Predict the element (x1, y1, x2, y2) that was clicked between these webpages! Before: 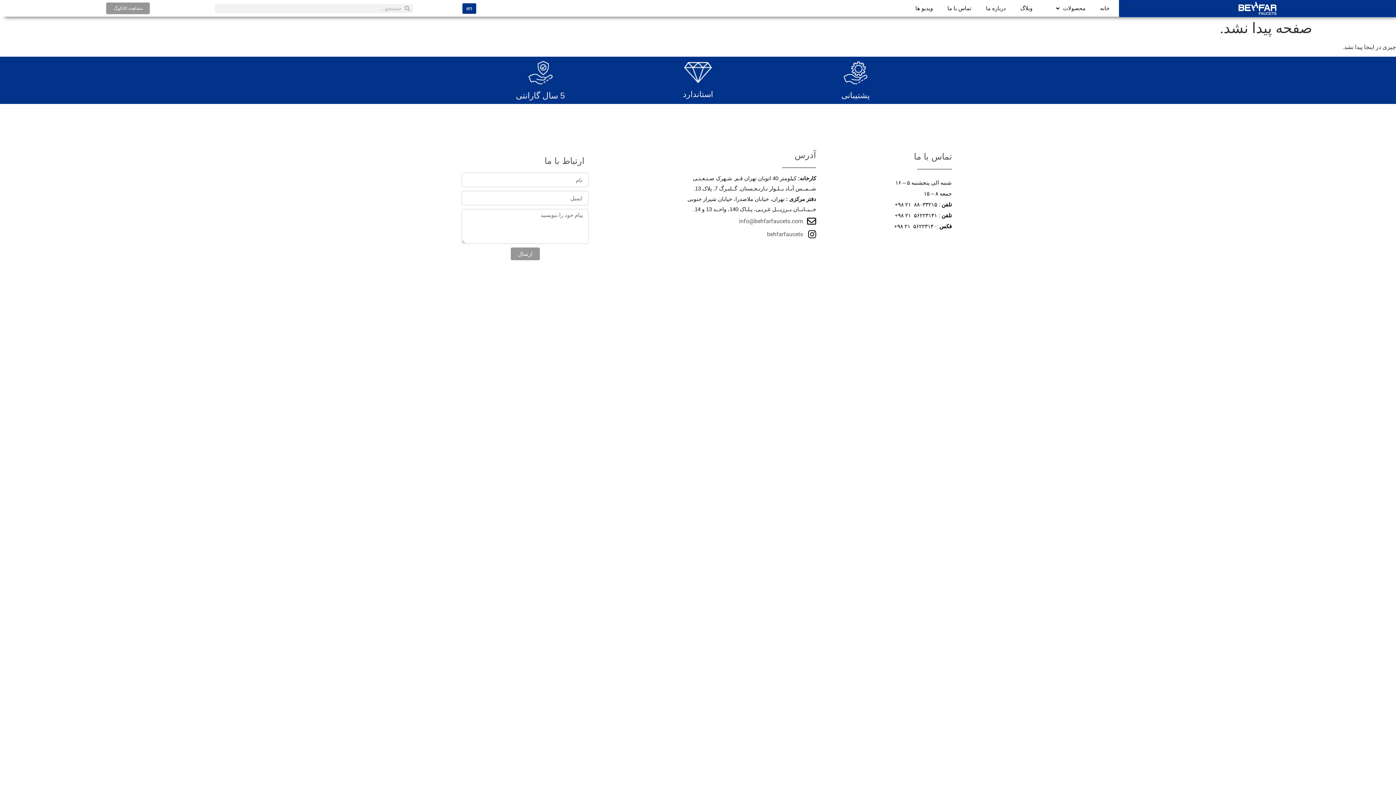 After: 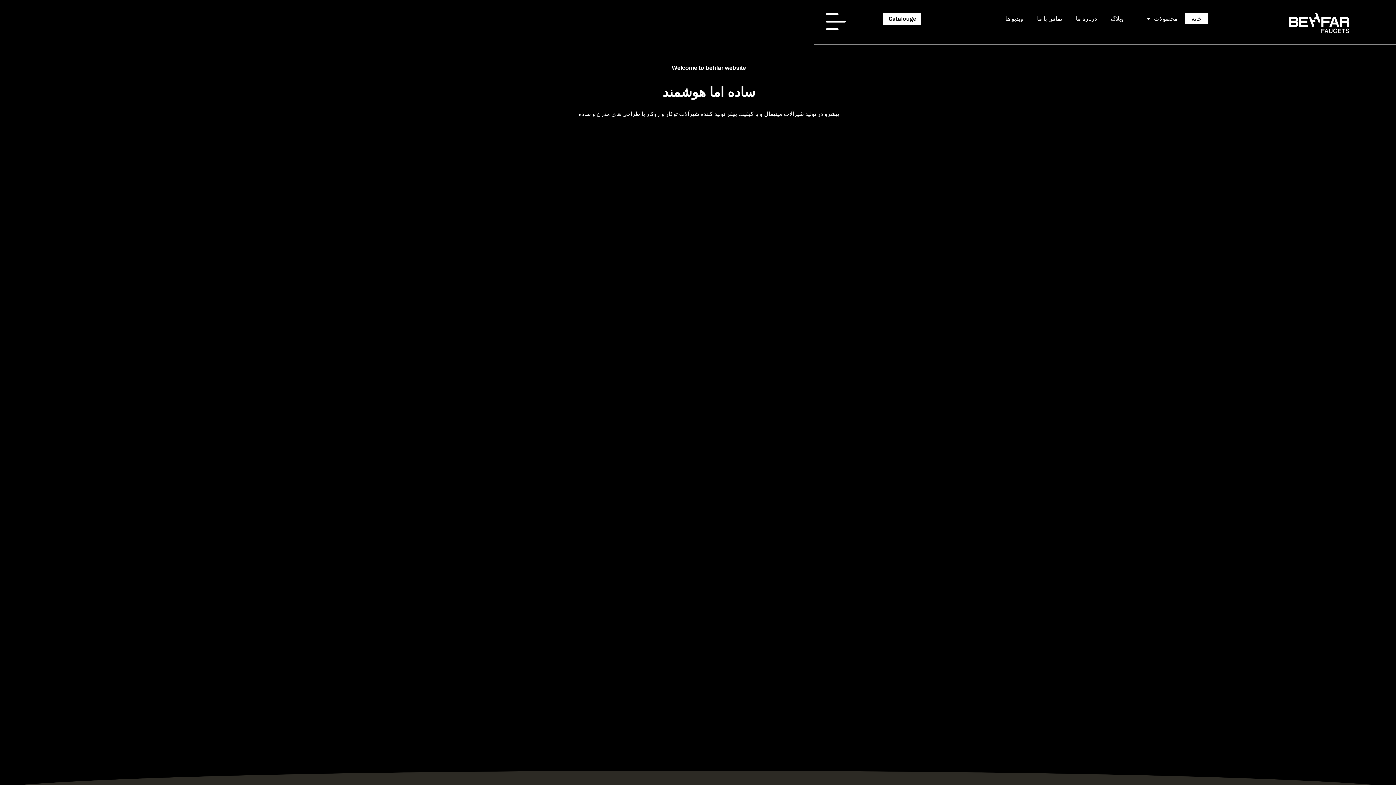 Action: label: خانه bbox: (1093, 0, 1117, 16)